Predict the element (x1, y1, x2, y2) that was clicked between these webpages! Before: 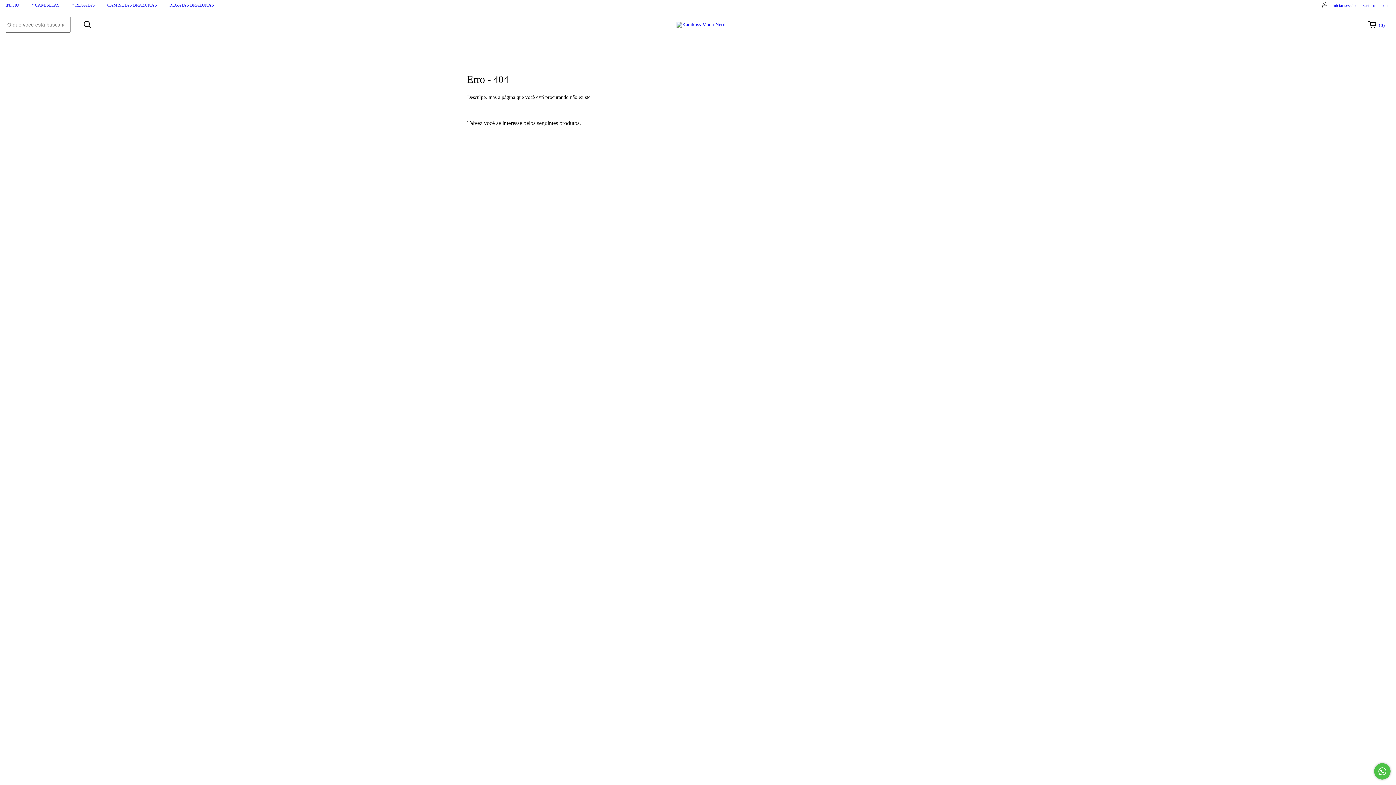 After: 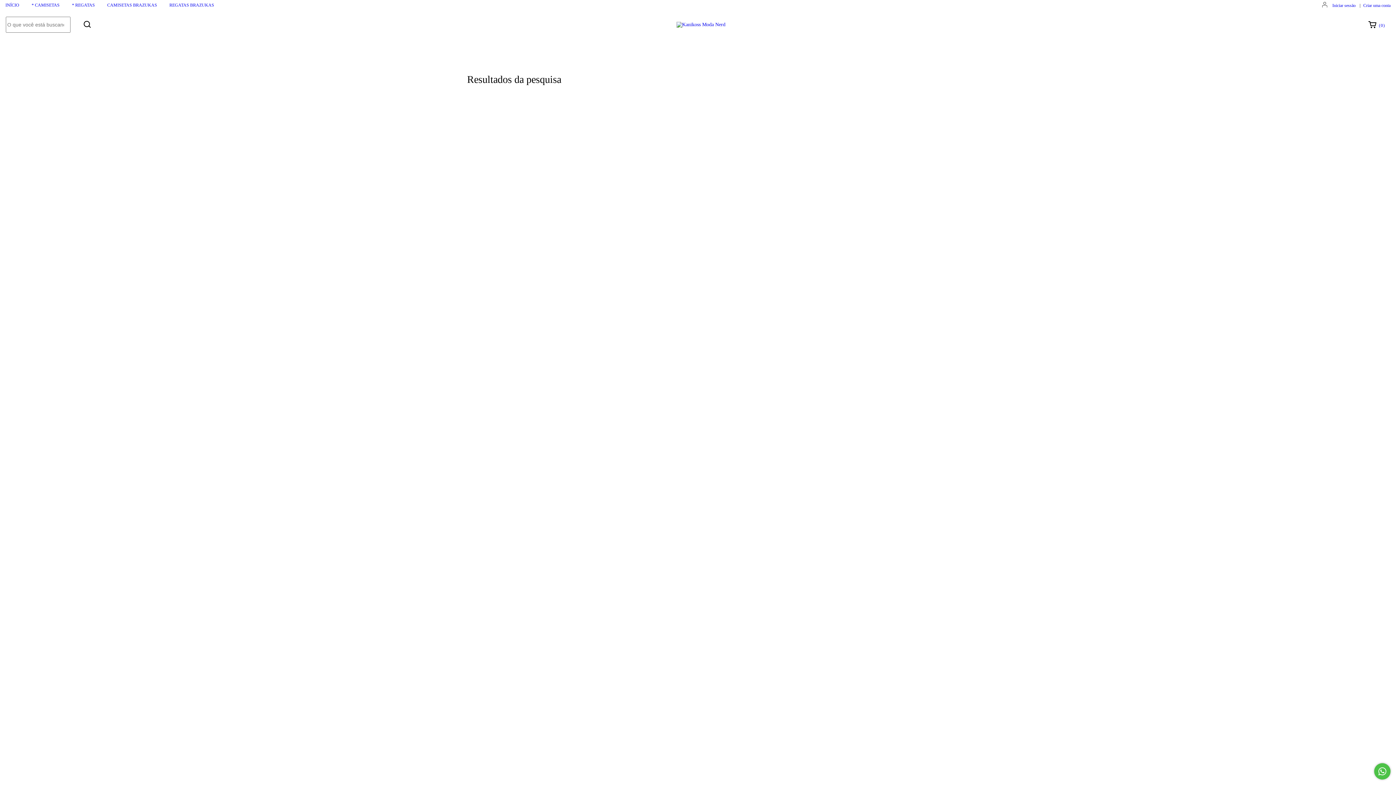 Action: label: Buscar bbox: (80, 17, 94, 30)